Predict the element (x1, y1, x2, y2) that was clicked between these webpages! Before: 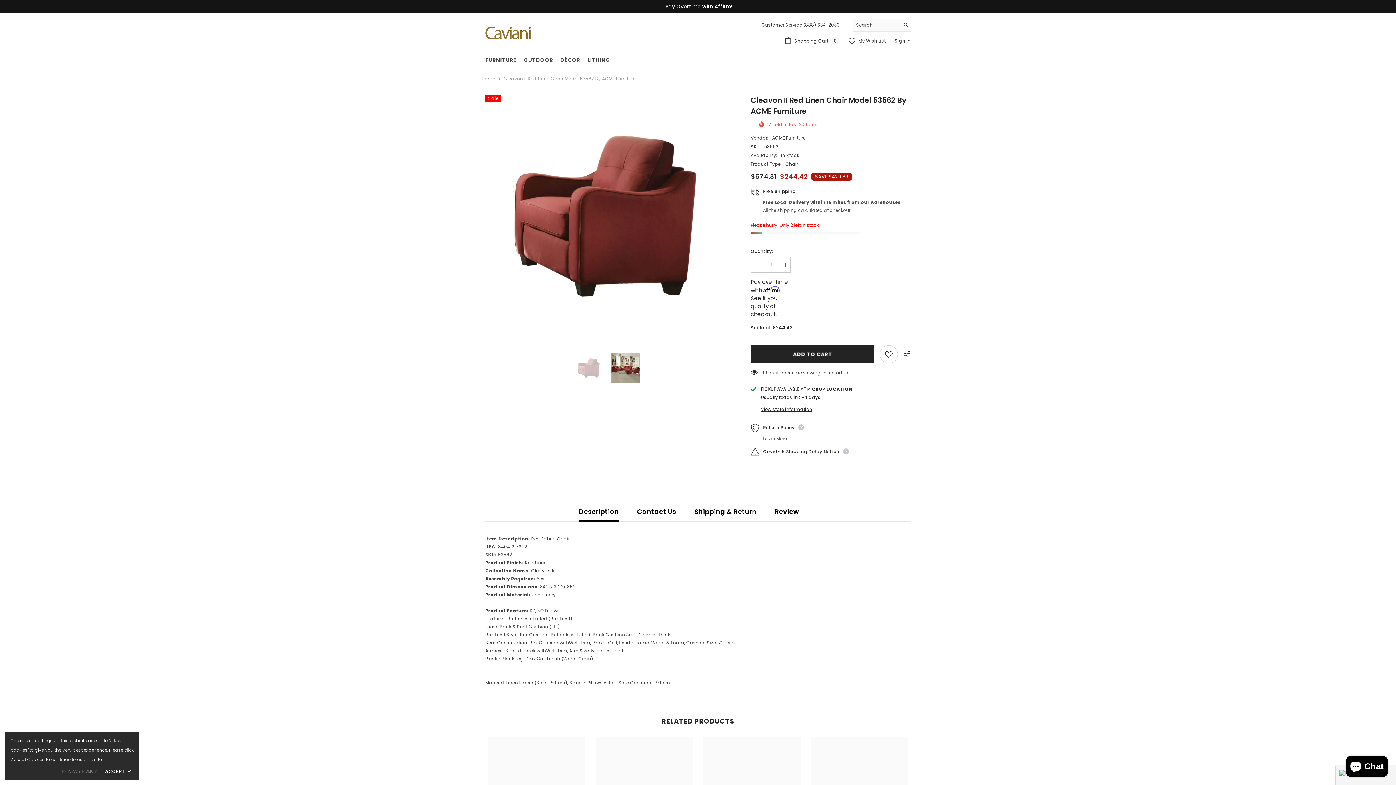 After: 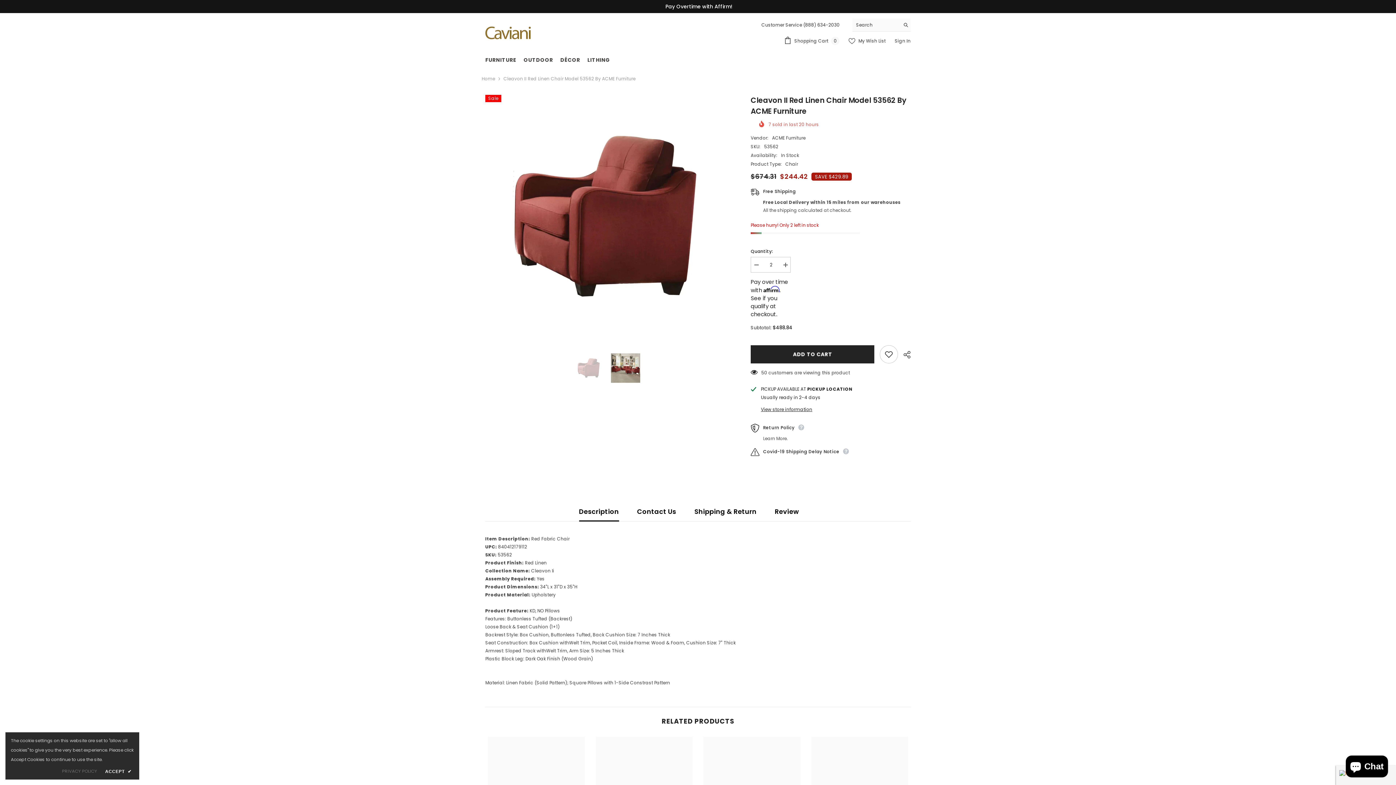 Action: label: Increase quantity for Cleavon II Red Linen Chair Model 53562 By ACME Furniture bbox: (780, 256, 790, 273)